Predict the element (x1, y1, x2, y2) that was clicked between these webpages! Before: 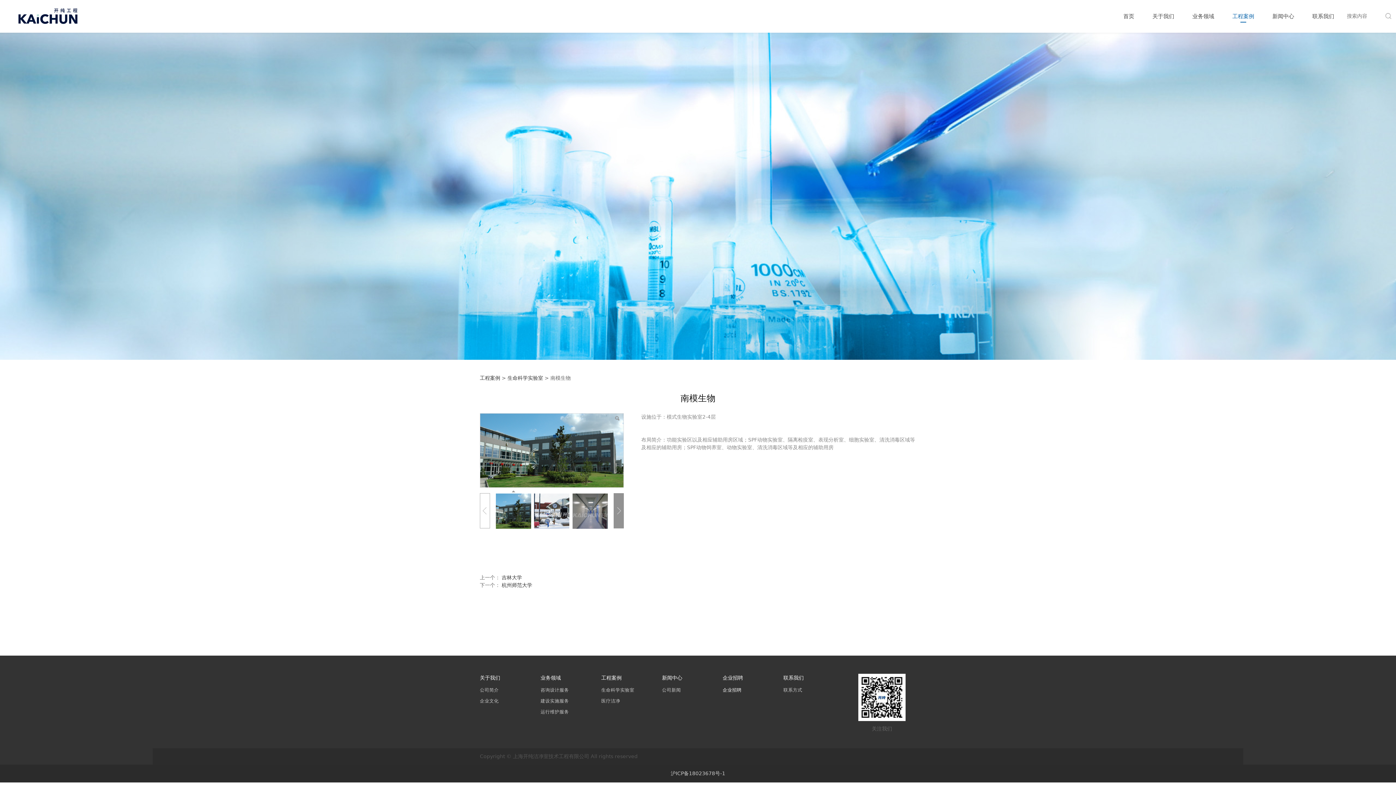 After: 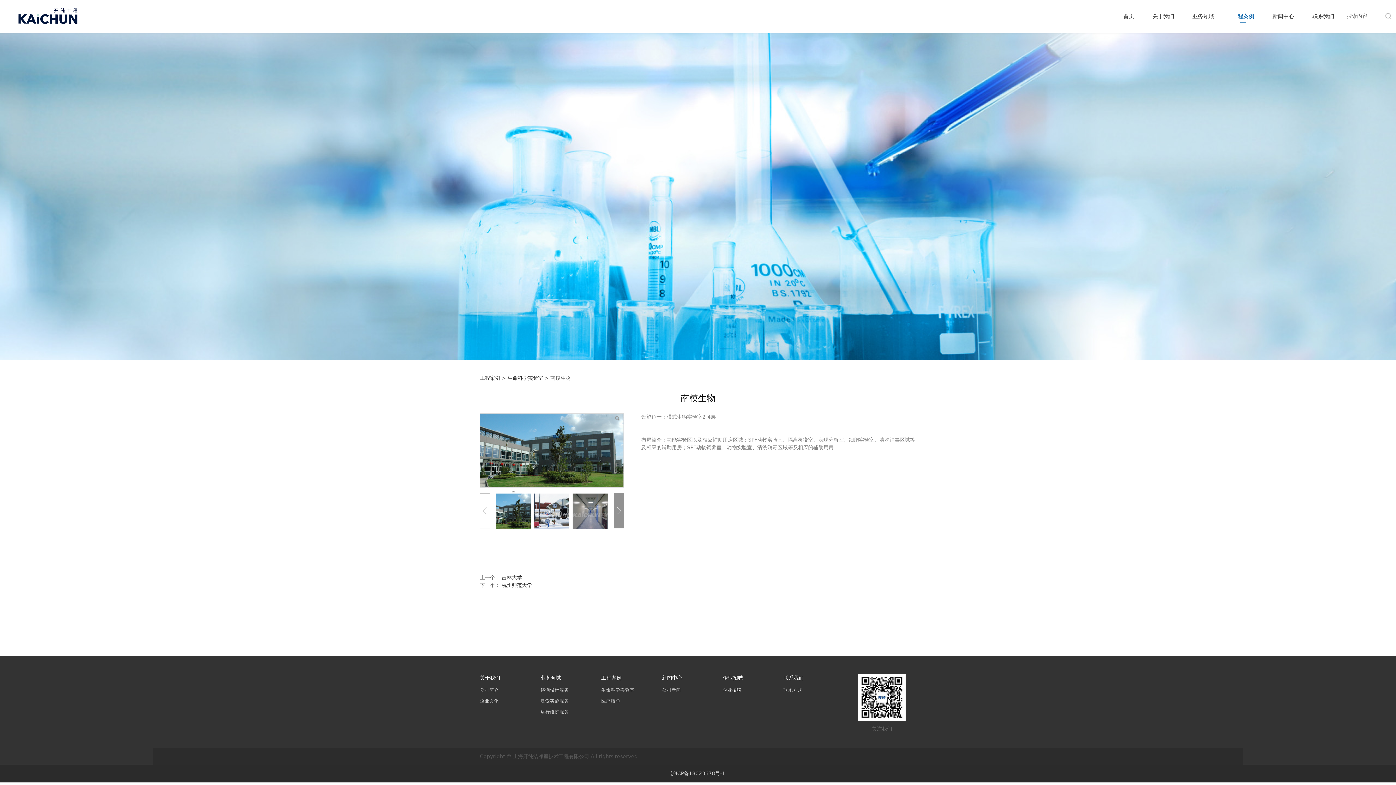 Action: bbox: (0, 32, 1396, 360)